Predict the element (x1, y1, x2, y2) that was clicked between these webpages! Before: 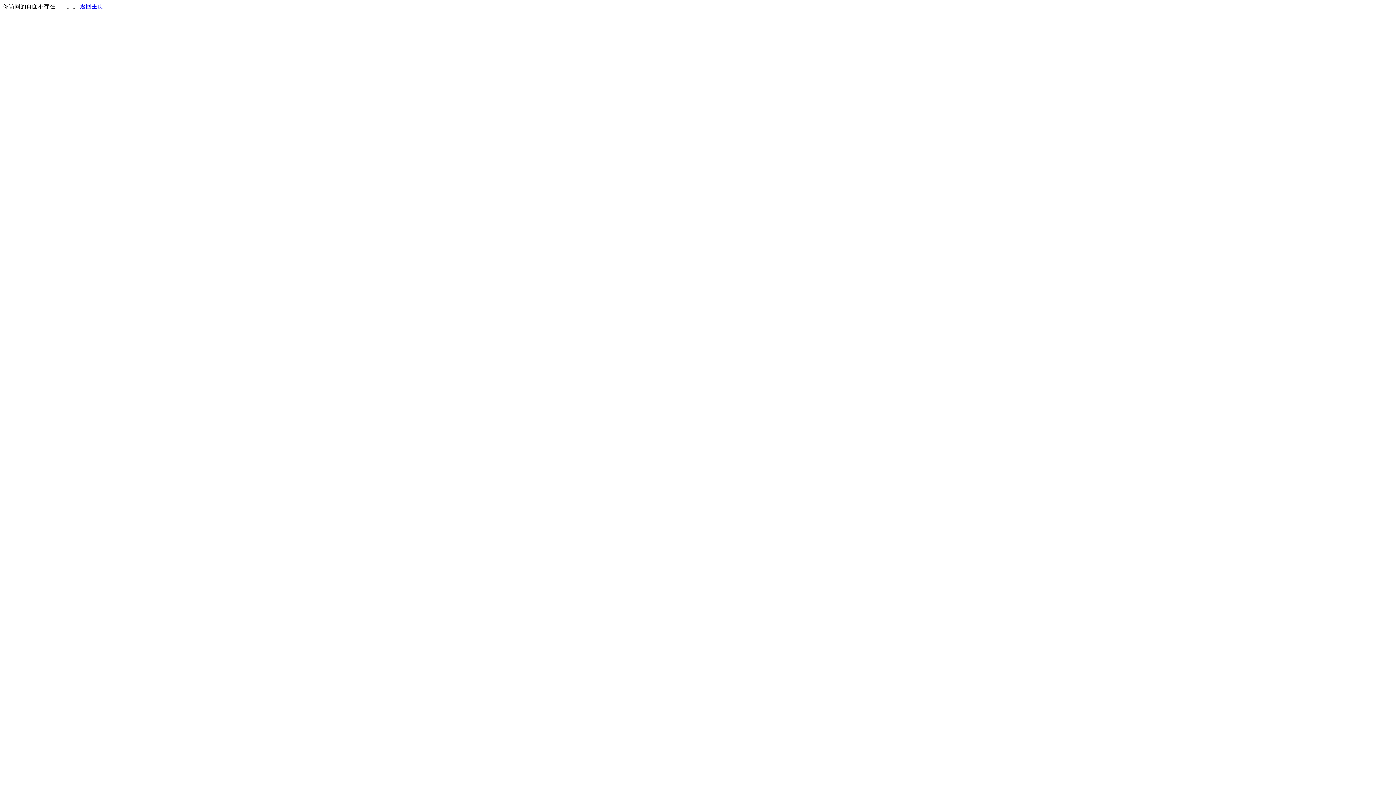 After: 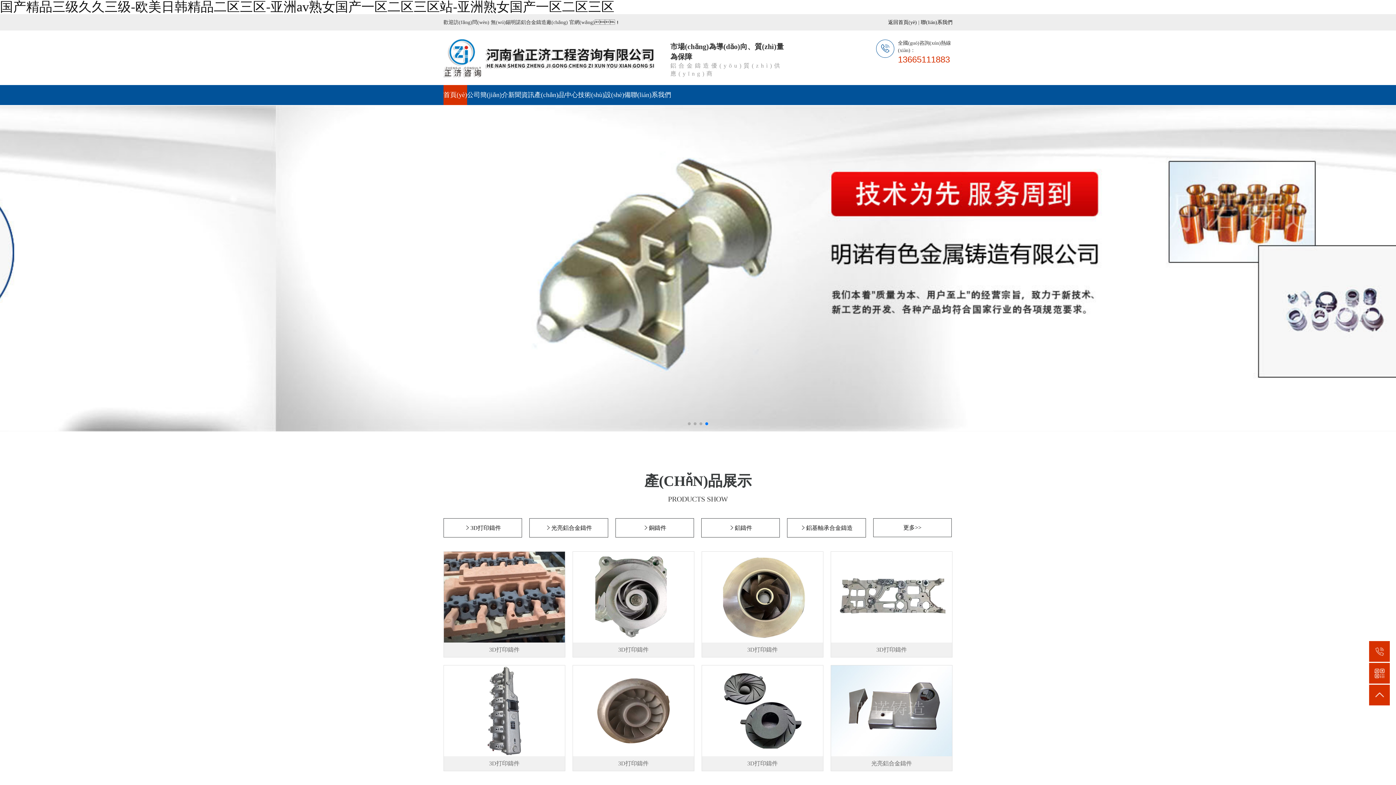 Action: label: 返回主页 bbox: (80, 3, 103, 9)